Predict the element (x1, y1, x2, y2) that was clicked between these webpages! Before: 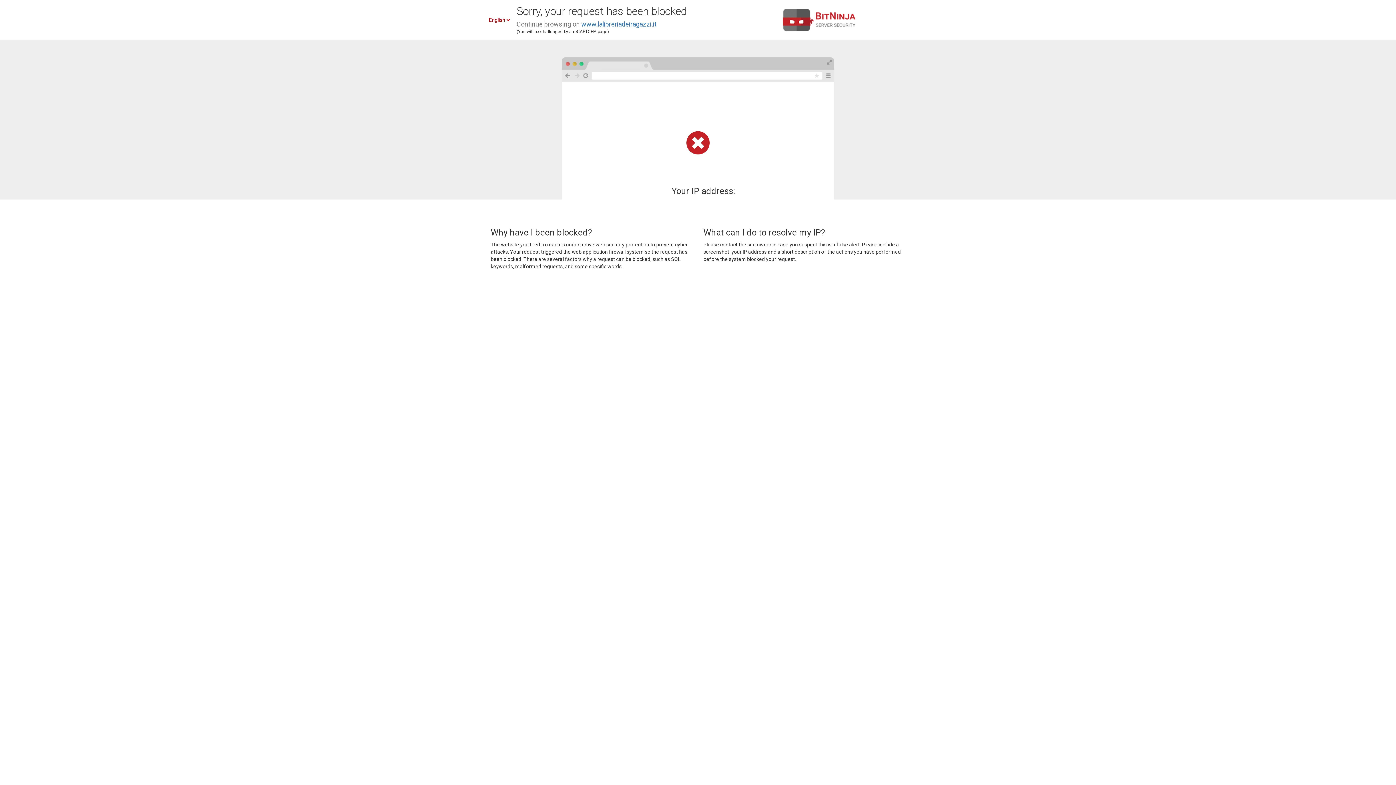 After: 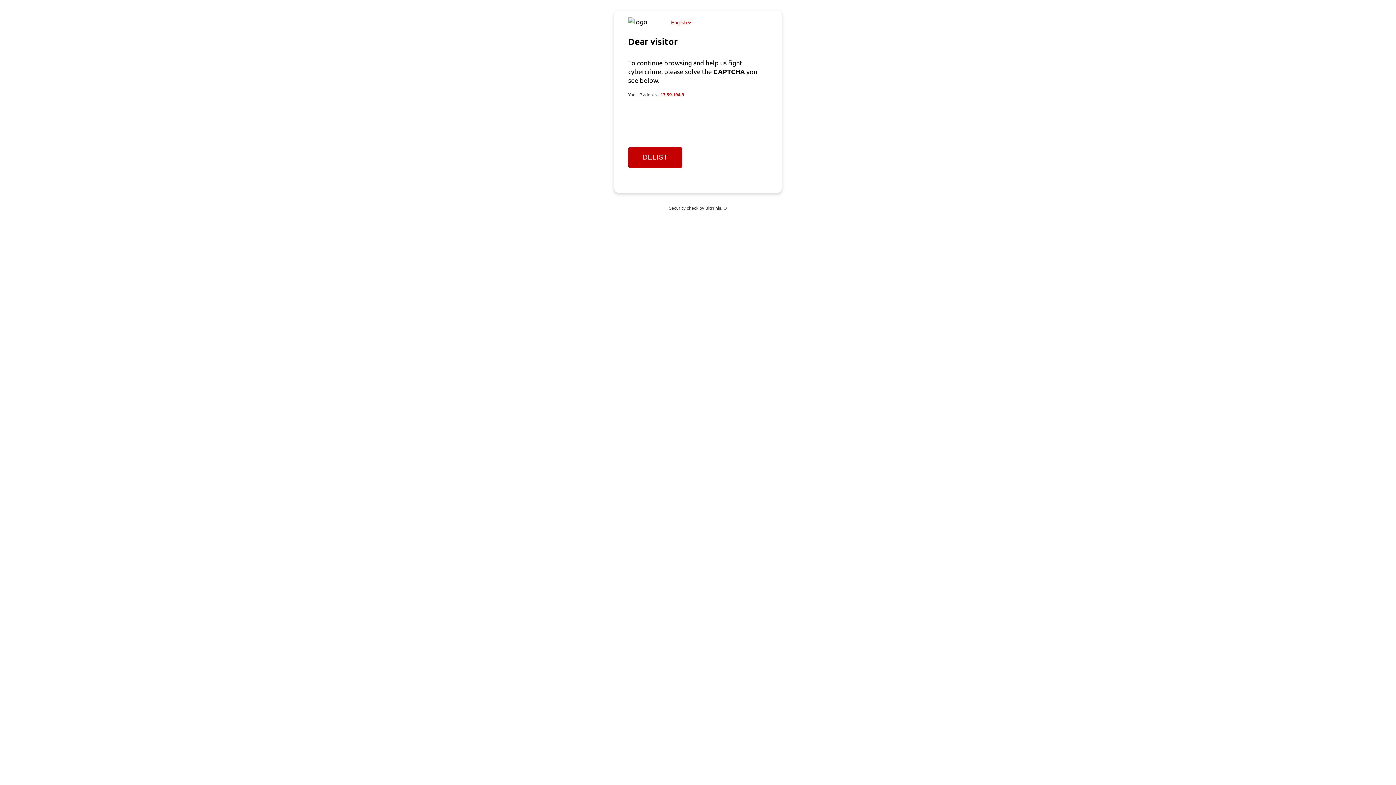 Action: bbox: (581, 20, 656, 28) label: www.lalibreriadeiragazzi.it